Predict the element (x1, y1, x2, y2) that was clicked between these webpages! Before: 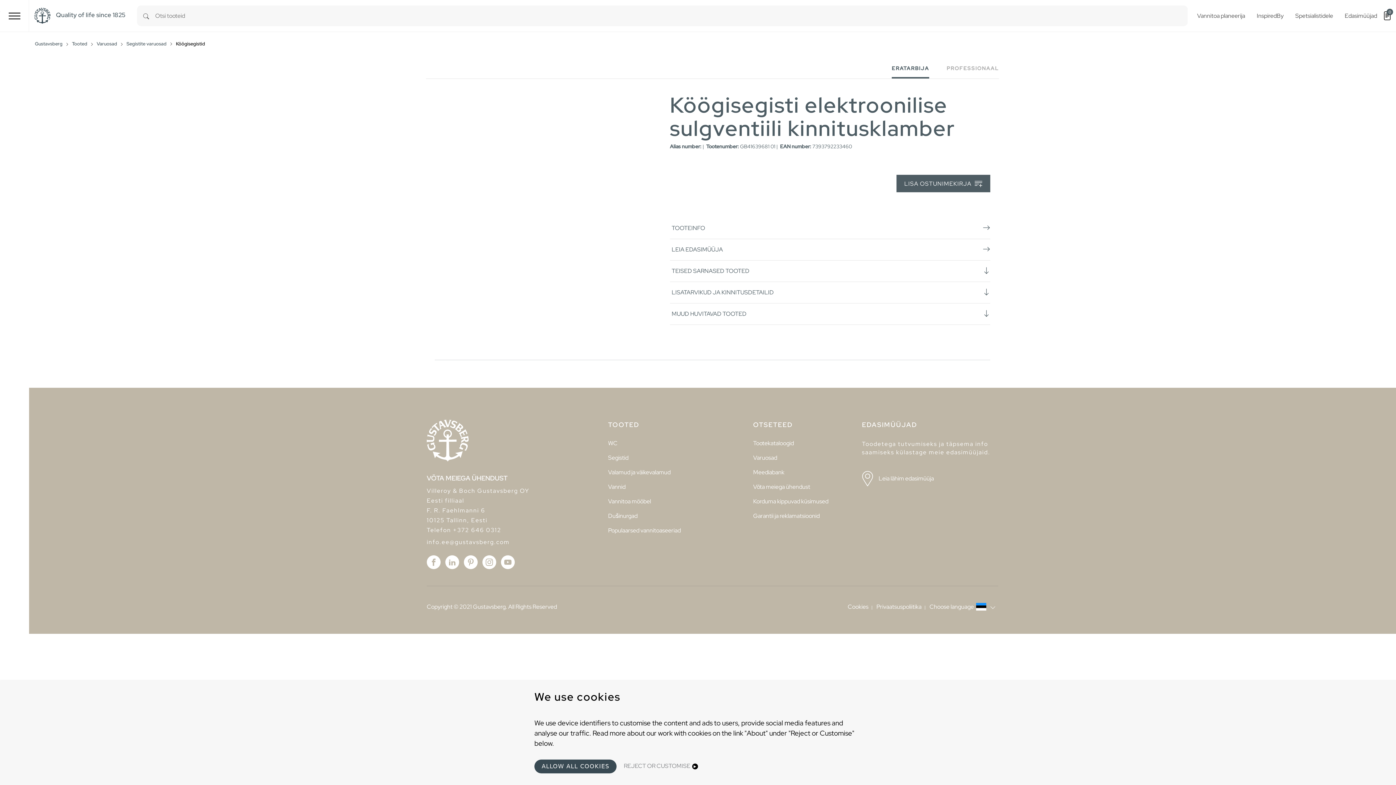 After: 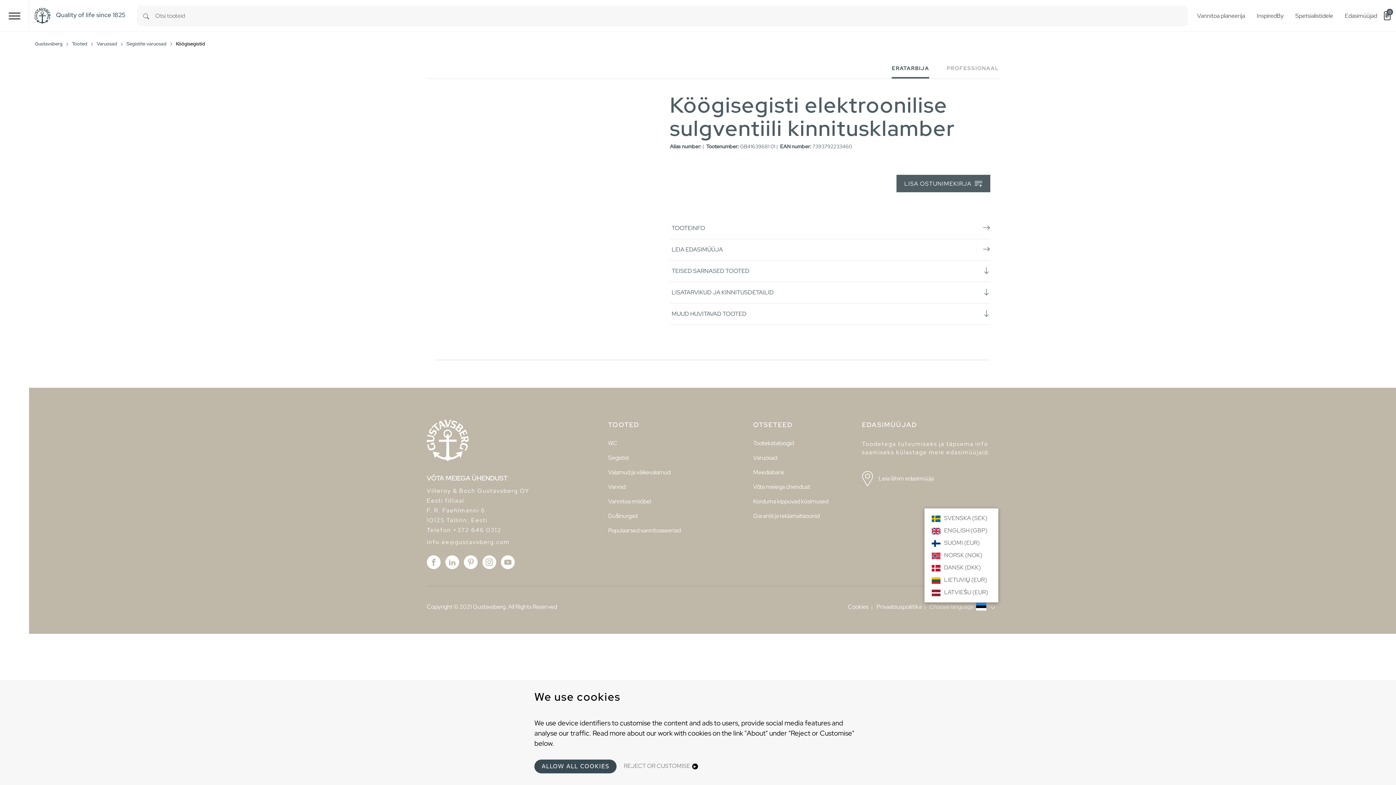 Action: label: Choose language   bbox: (926, 602, 998, 611)